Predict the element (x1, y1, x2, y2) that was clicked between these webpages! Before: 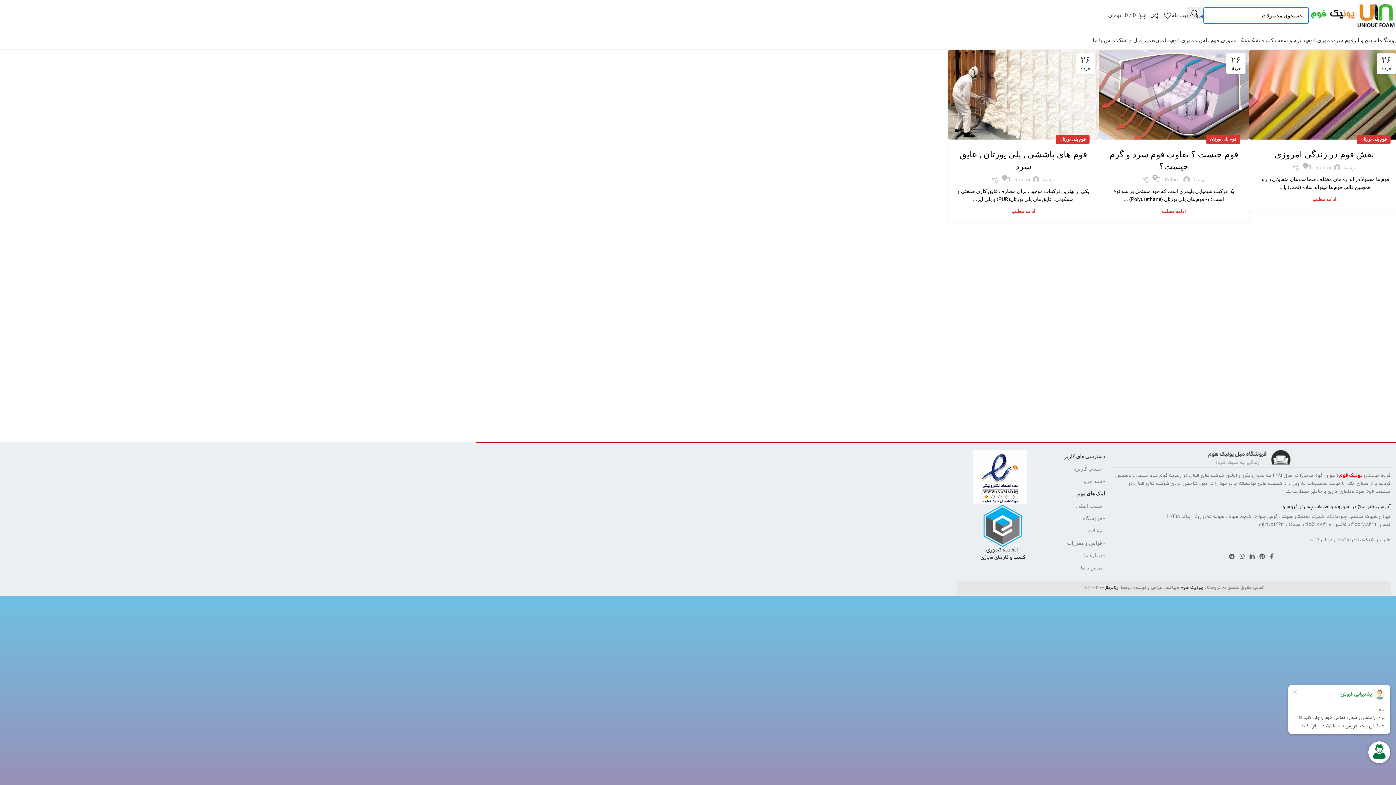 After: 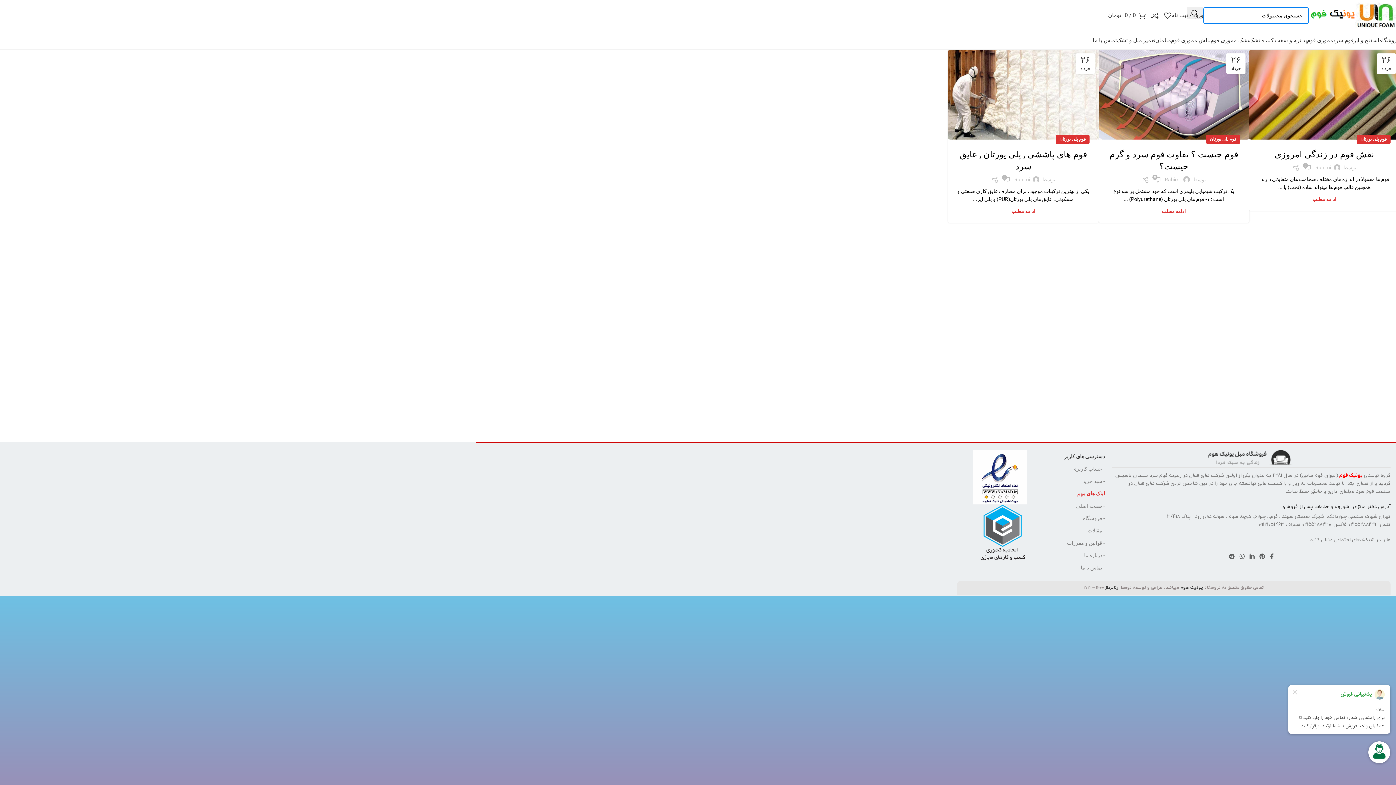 Action: bbox: (1035, 487, 1105, 500) label: لینک های مهم